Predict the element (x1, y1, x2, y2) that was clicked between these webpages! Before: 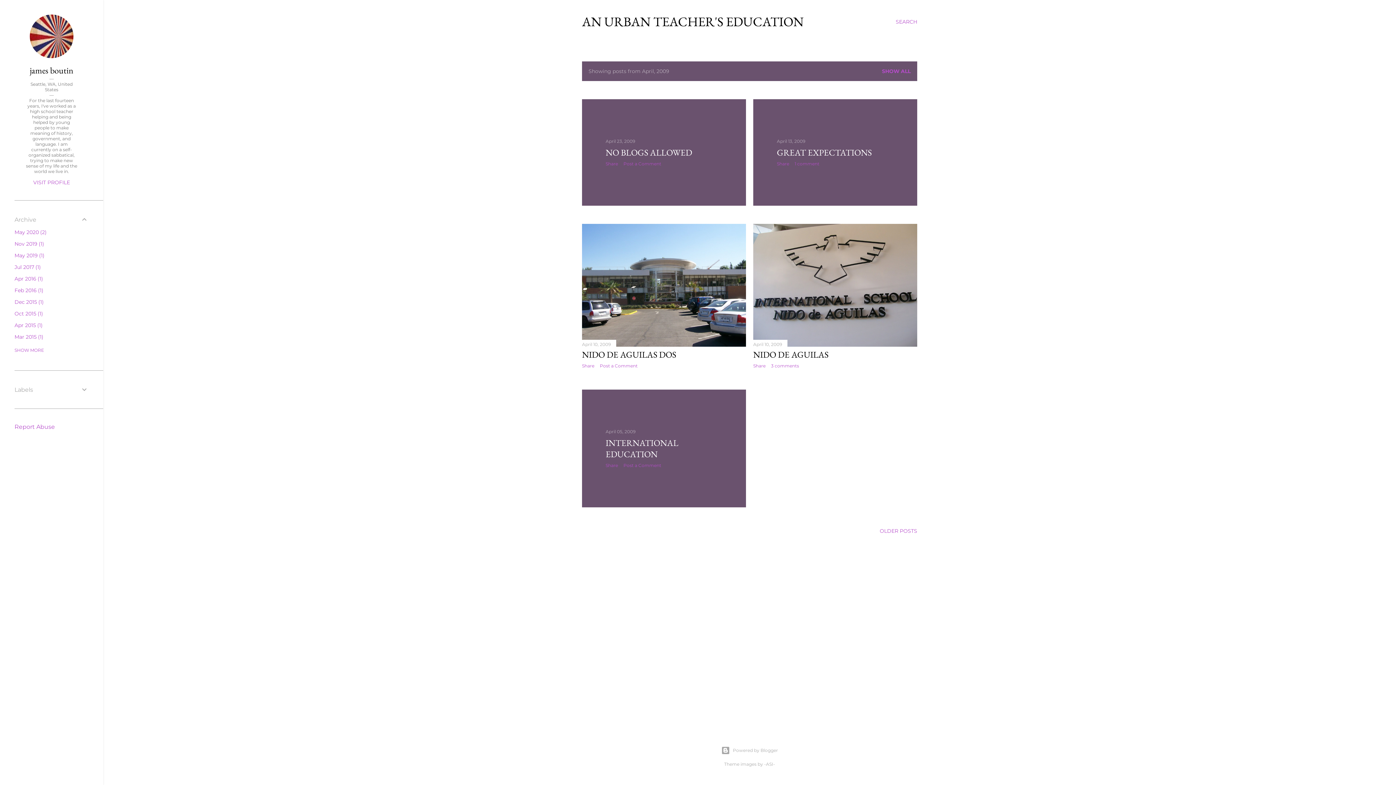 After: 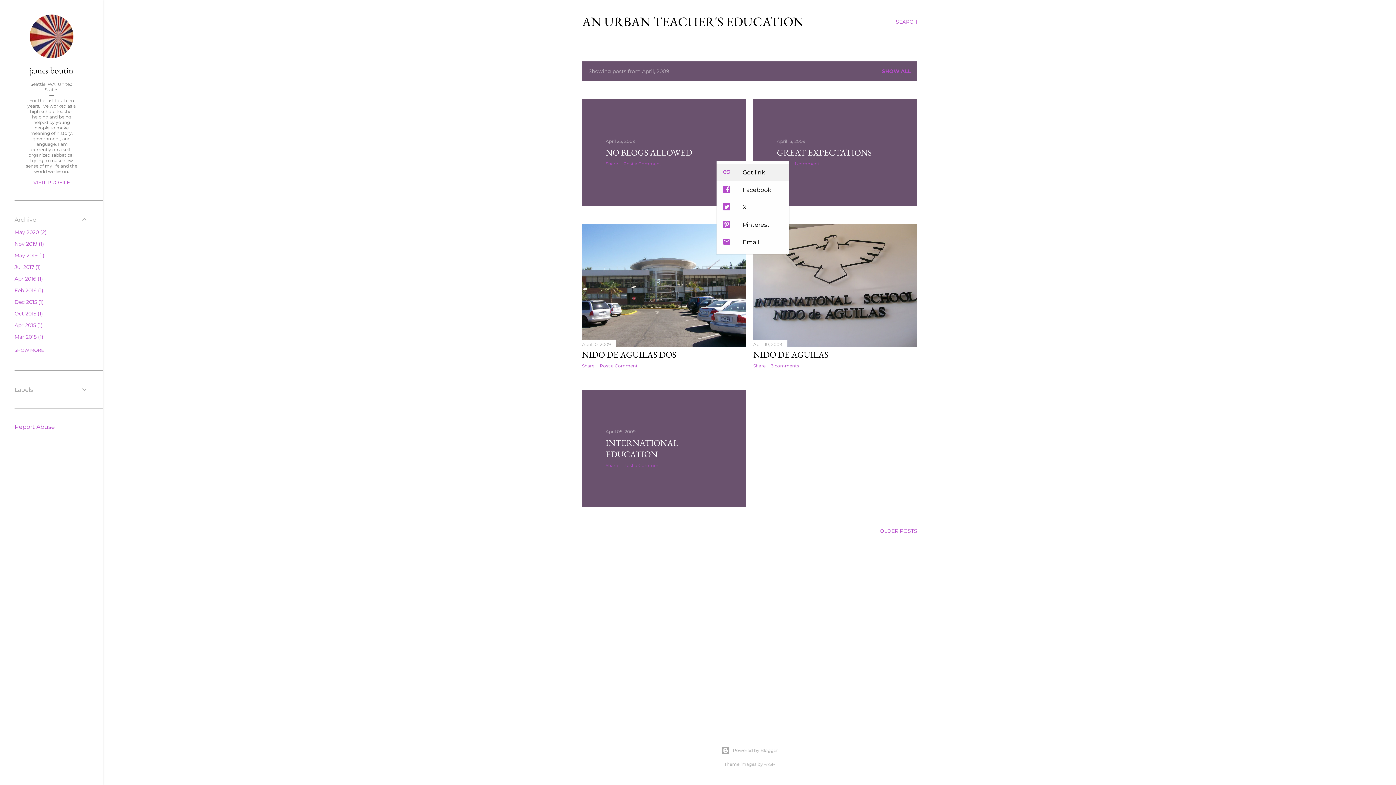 Action: label: Share bbox: (777, 161, 789, 166)